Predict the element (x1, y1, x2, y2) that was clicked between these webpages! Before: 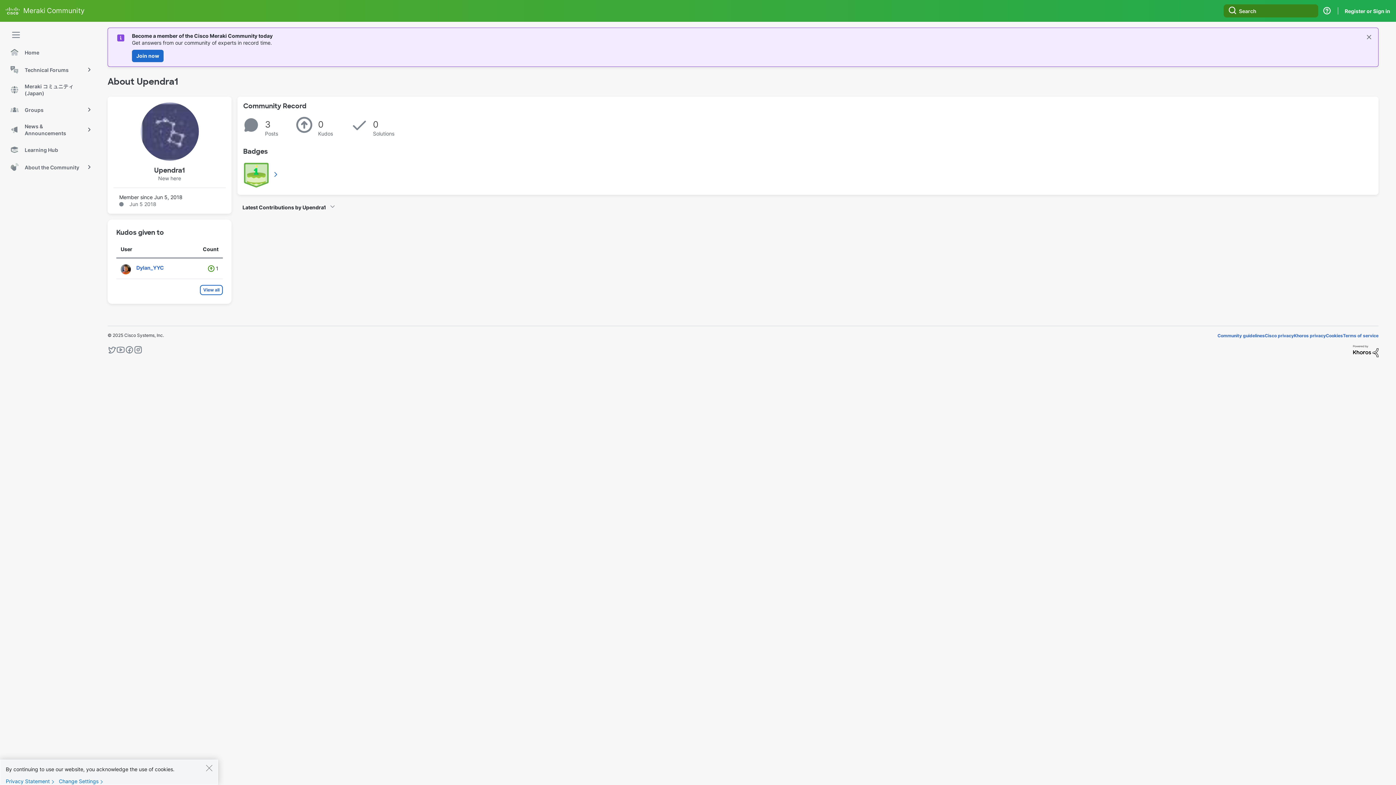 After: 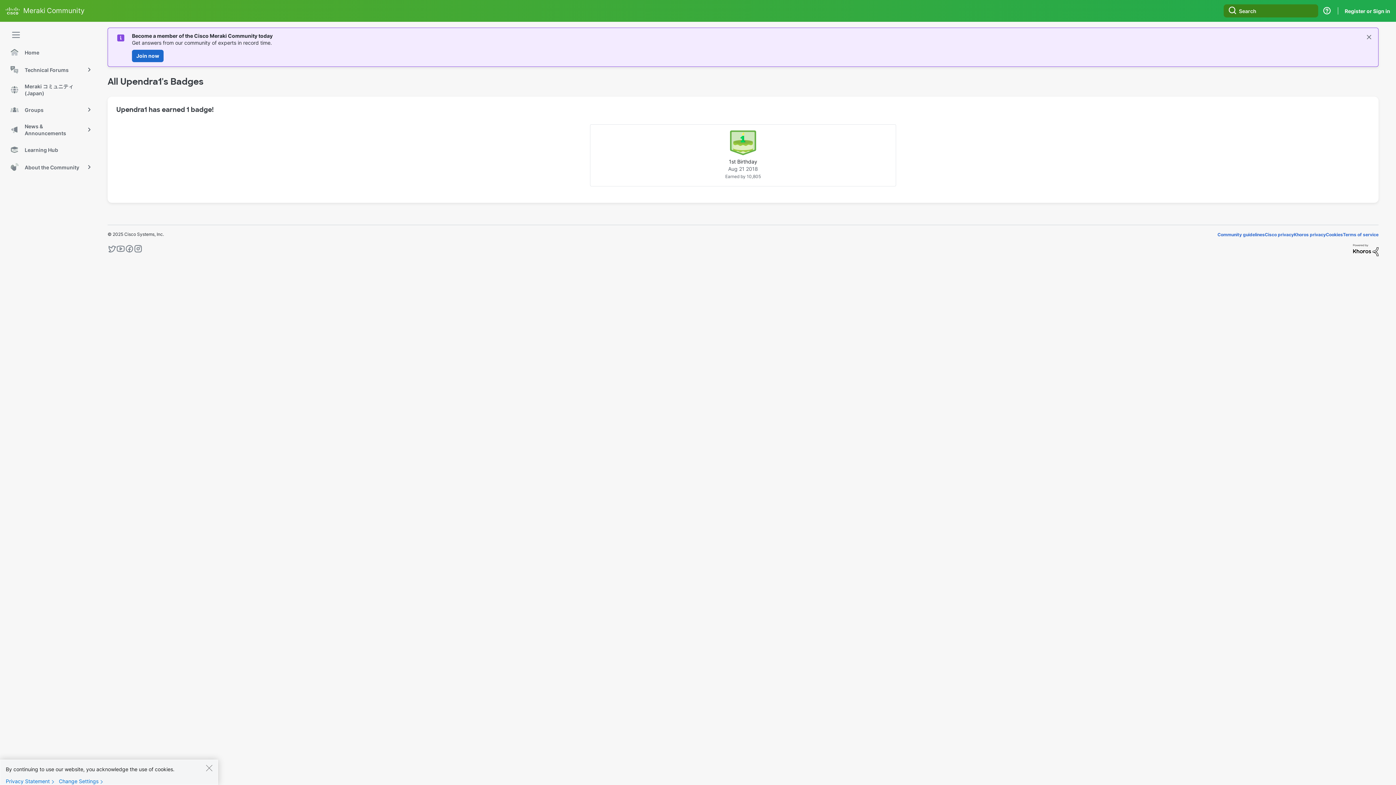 Action: label: View All bbox: (272, 171, 280, 177)